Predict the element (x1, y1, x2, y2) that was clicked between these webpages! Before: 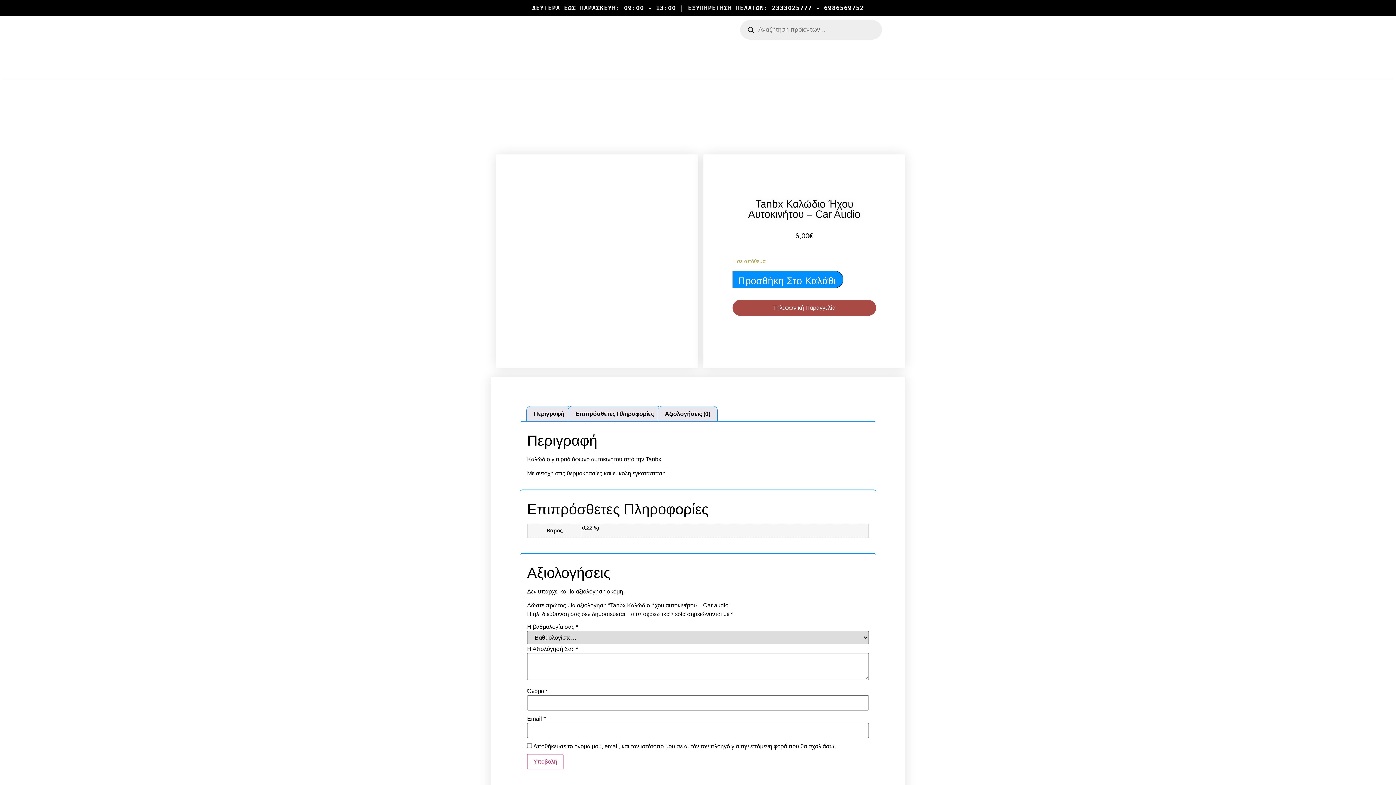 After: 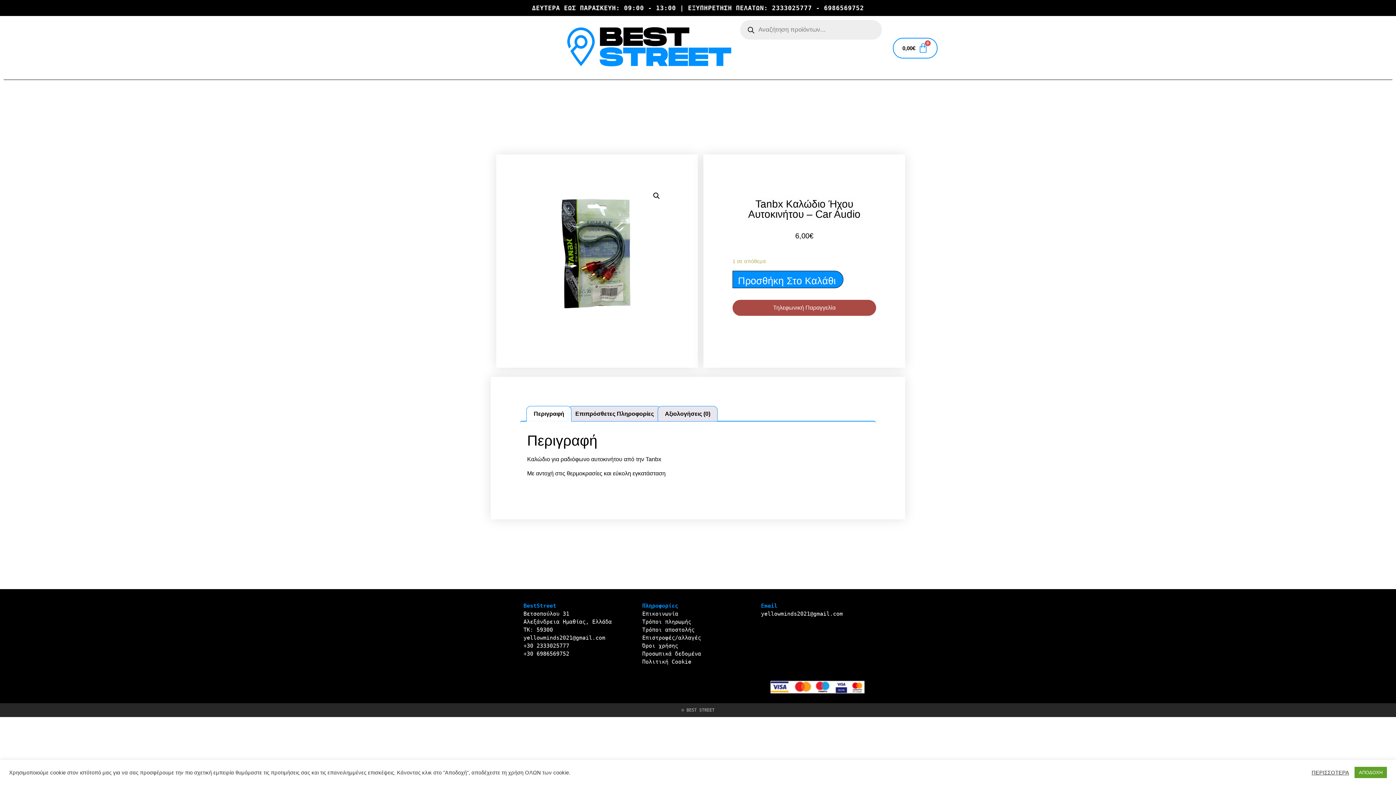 Action: bbox: (732, 299, 876, 315) label: Τηλεφωνική Παραγγελία